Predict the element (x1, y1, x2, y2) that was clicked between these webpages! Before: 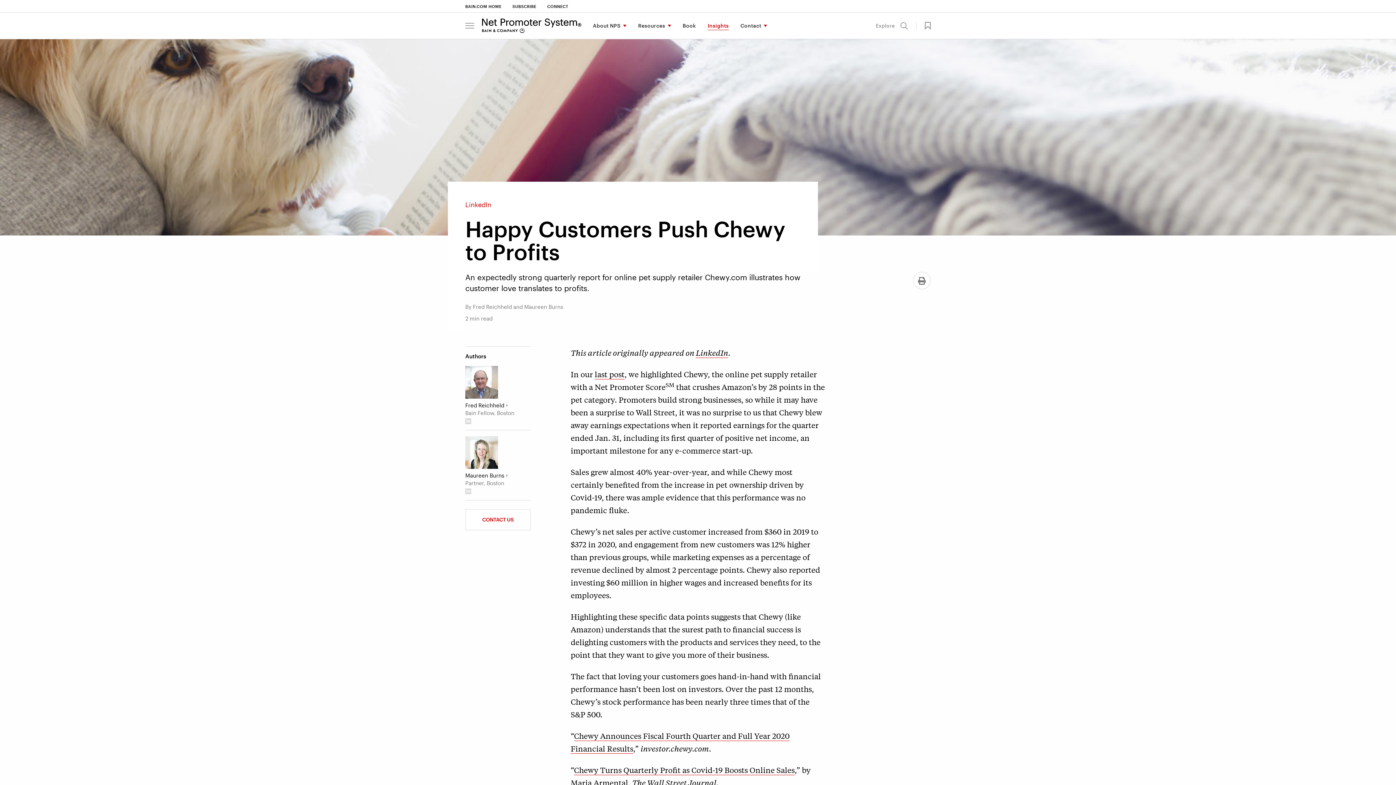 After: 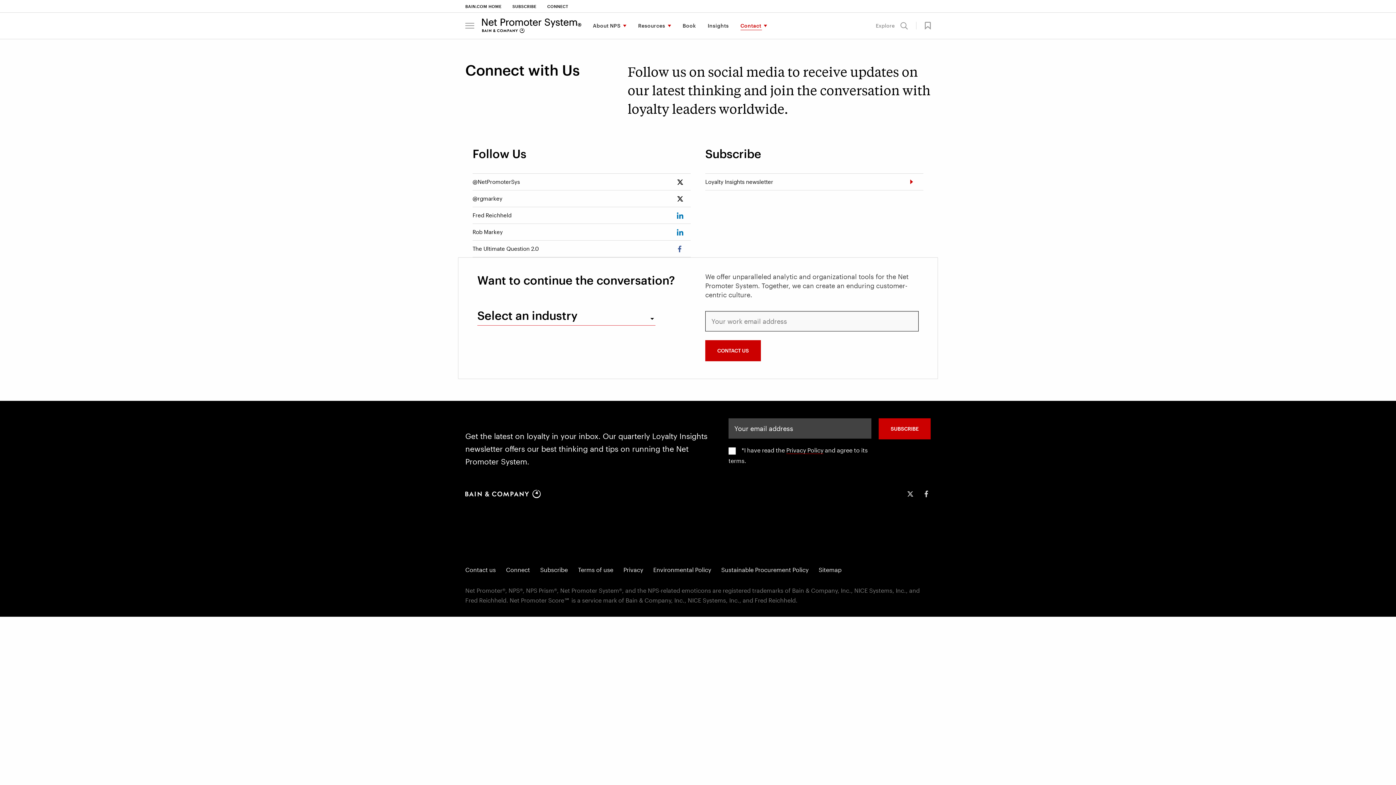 Action: bbox: (547, 4, 568, 8) label: Connect